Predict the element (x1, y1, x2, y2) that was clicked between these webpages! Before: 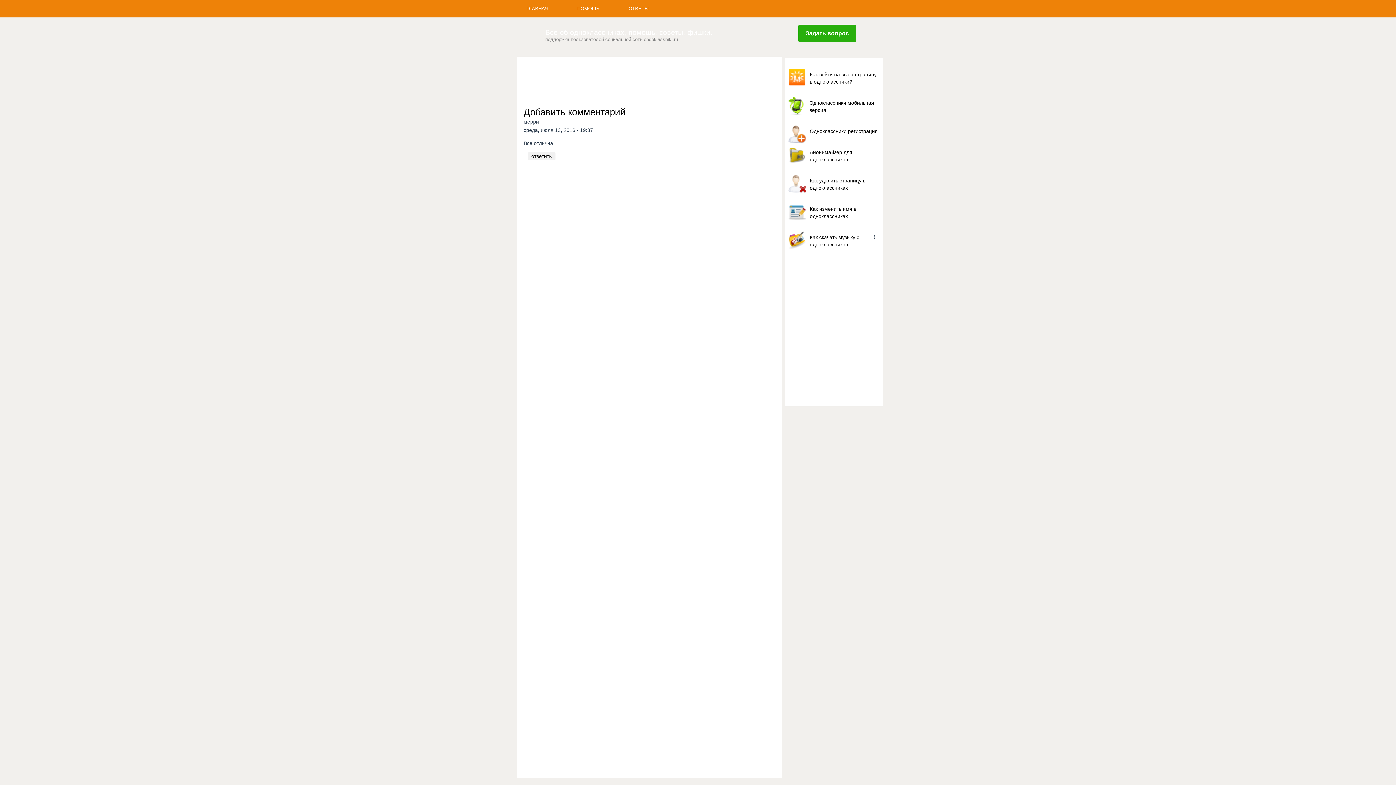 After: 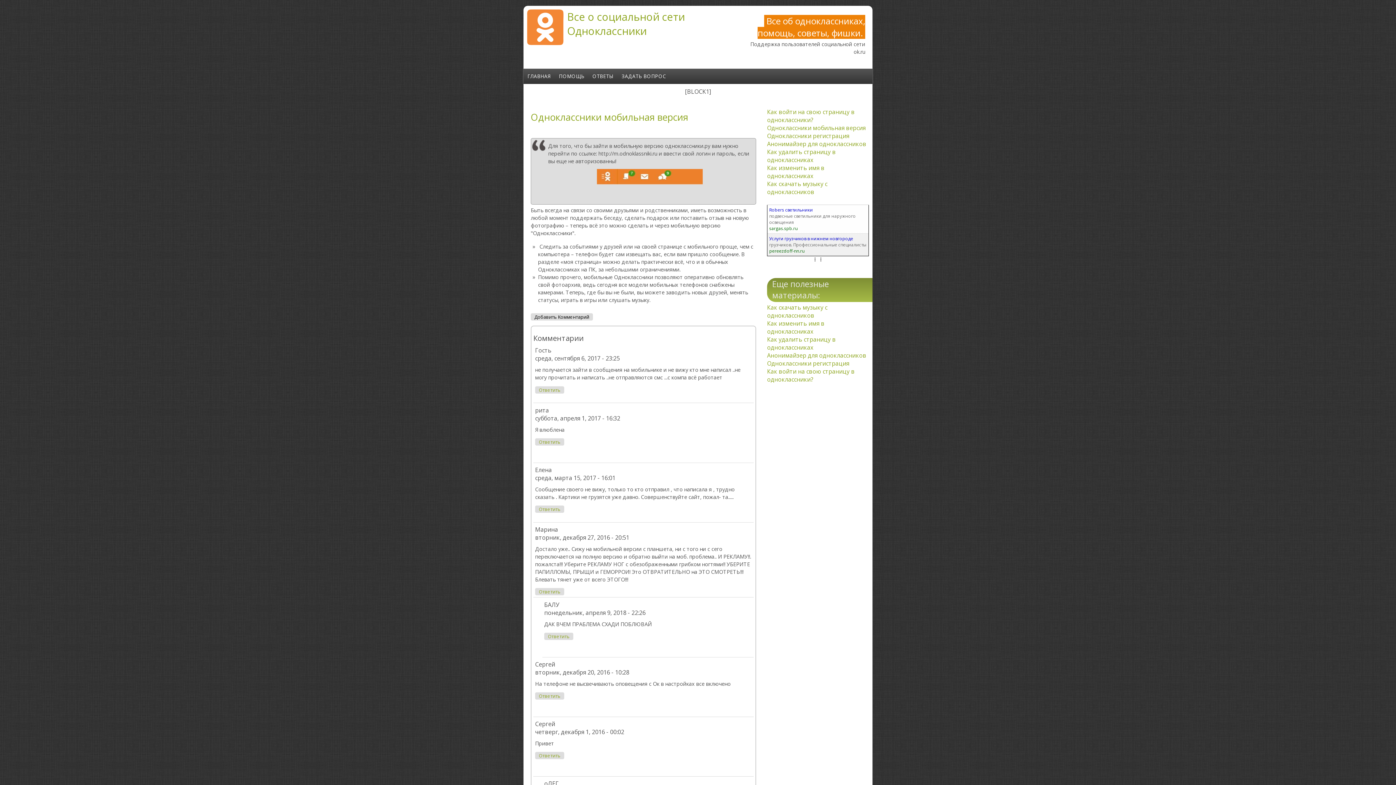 Action: bbox: (788, 96, 880, 116) label: Одноклассники мобильная версия